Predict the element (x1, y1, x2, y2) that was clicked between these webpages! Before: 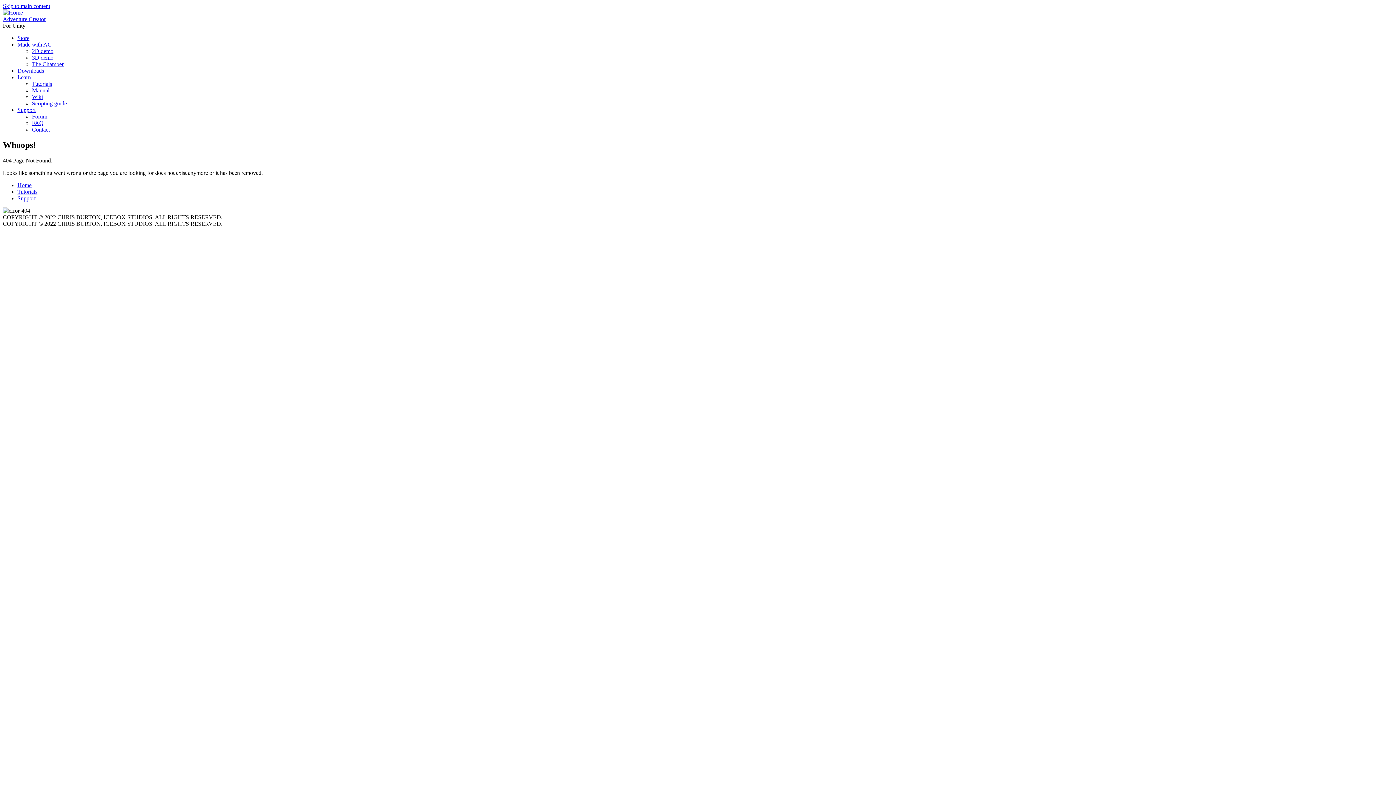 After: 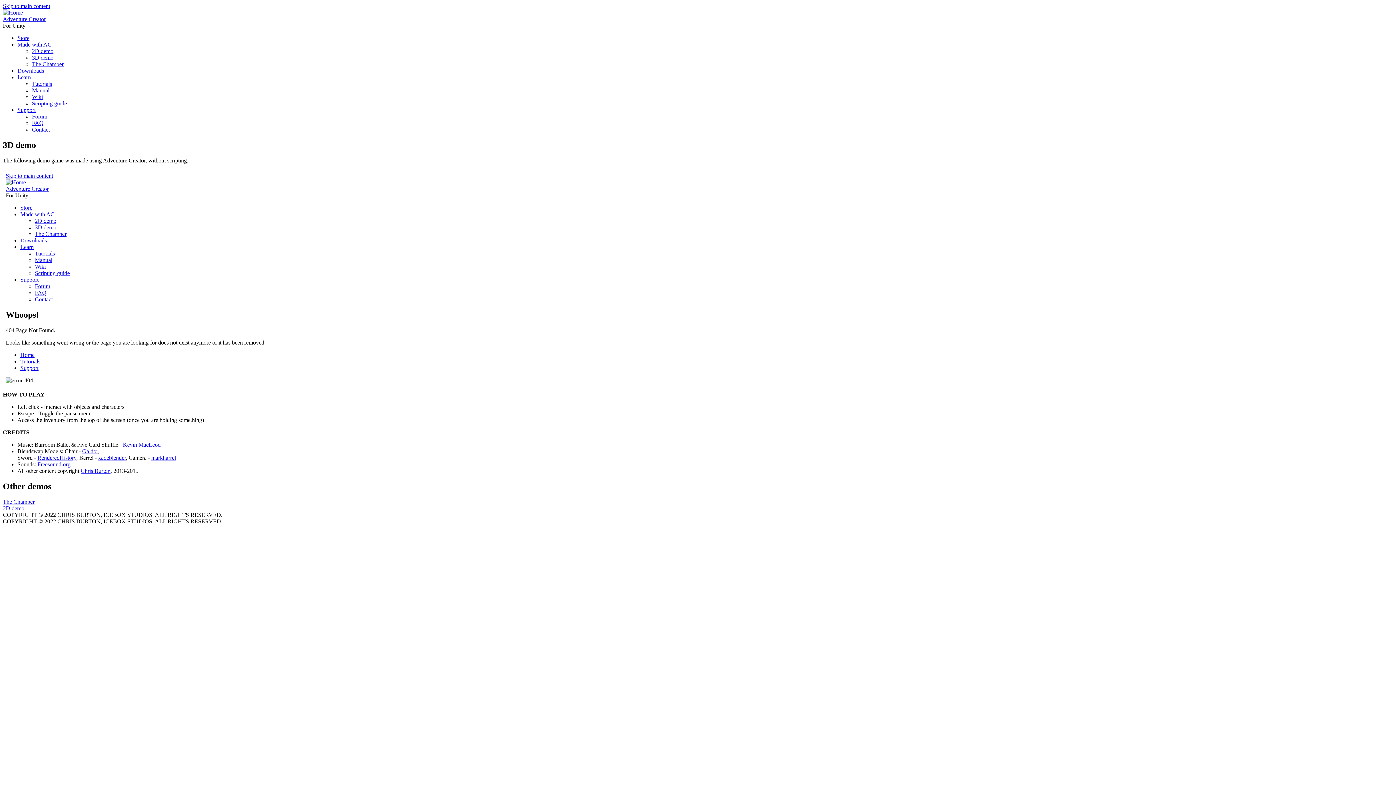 Action: label: 3D demo bbox: (32, 54, 53, 60)